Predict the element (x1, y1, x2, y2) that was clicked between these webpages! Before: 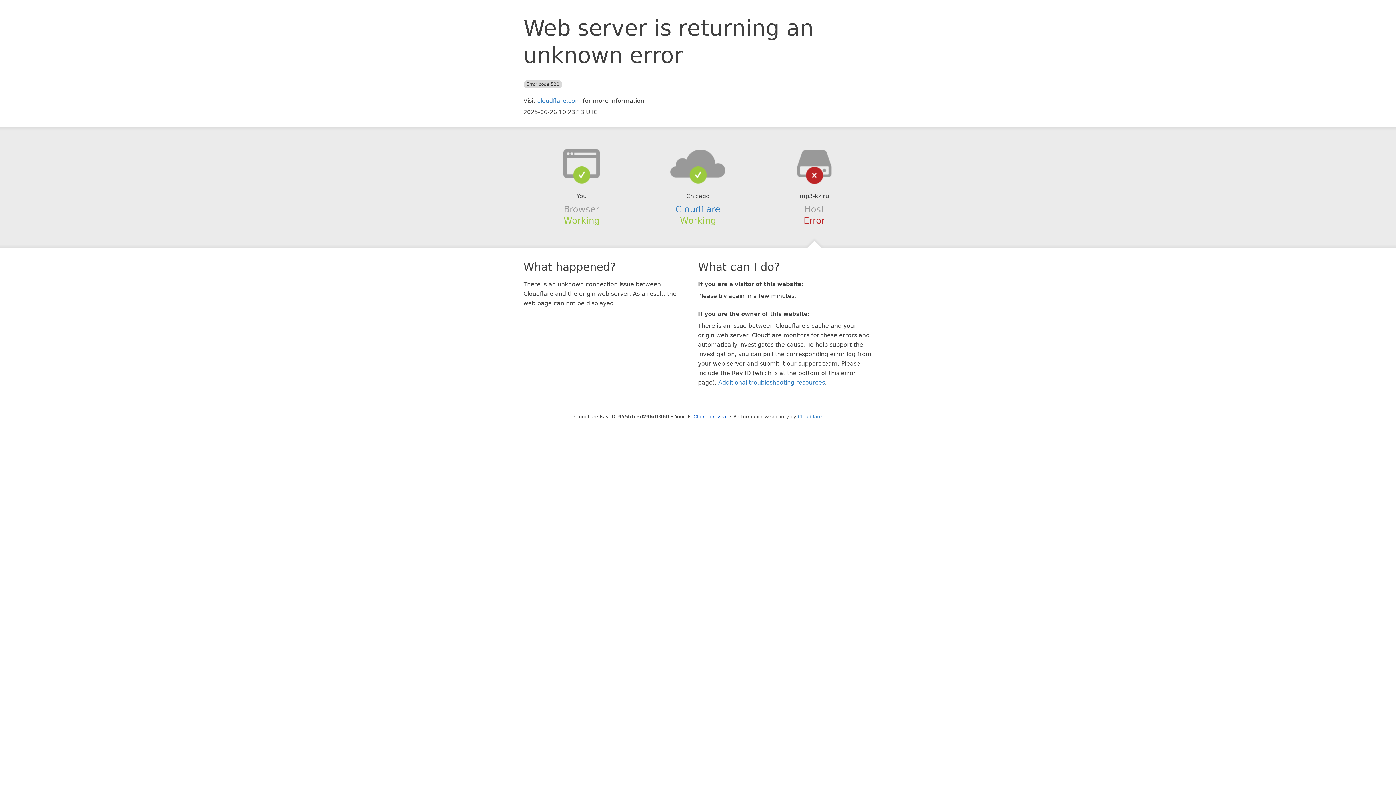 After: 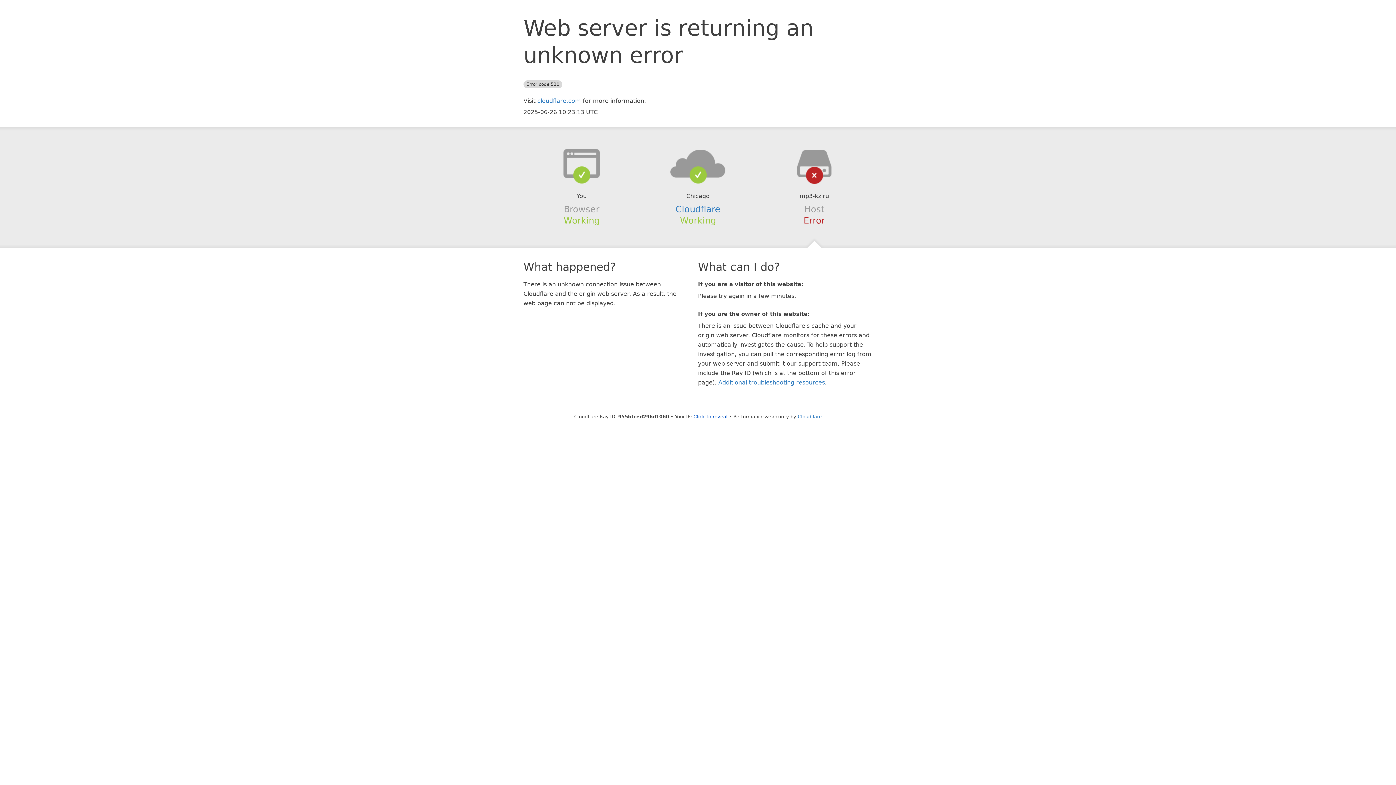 Action: bbox: (639, 148, 756, 178)